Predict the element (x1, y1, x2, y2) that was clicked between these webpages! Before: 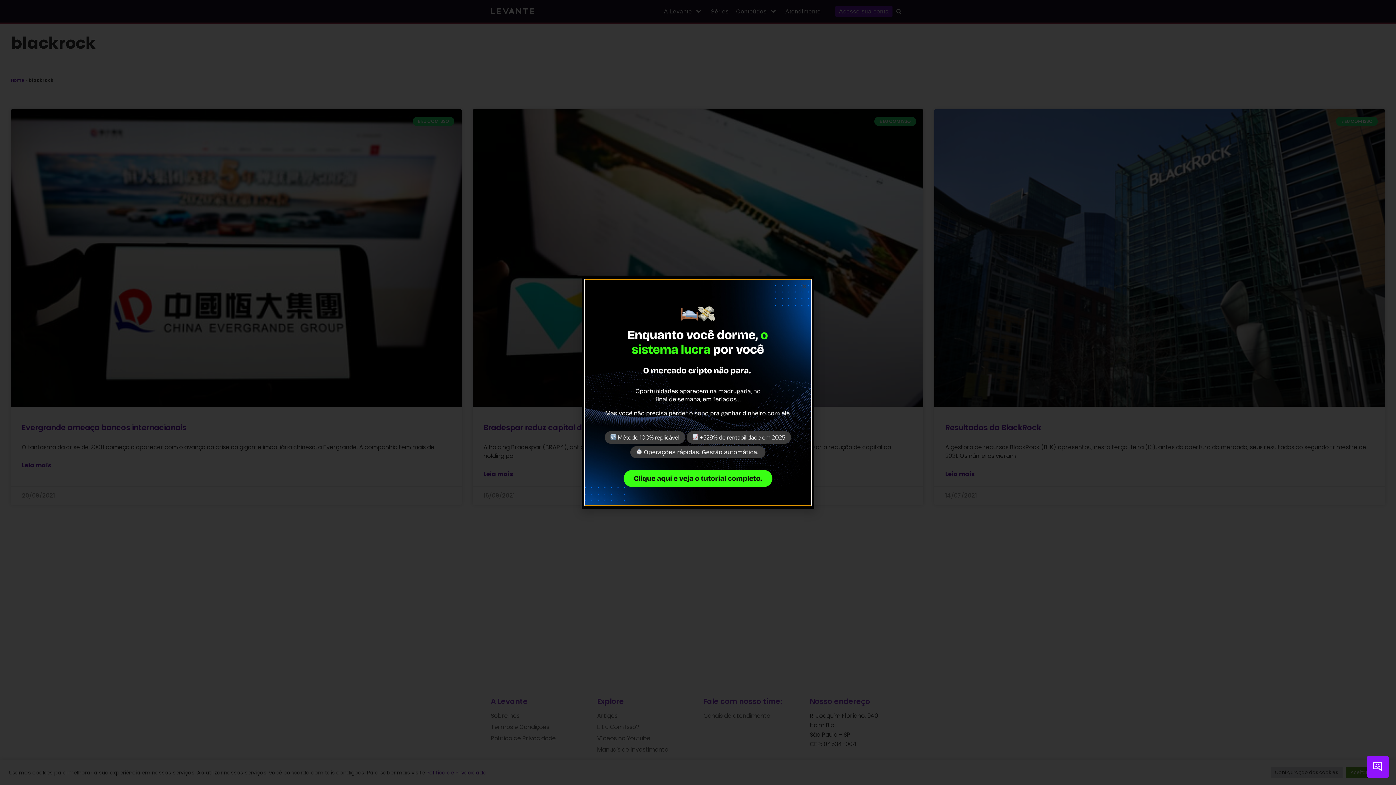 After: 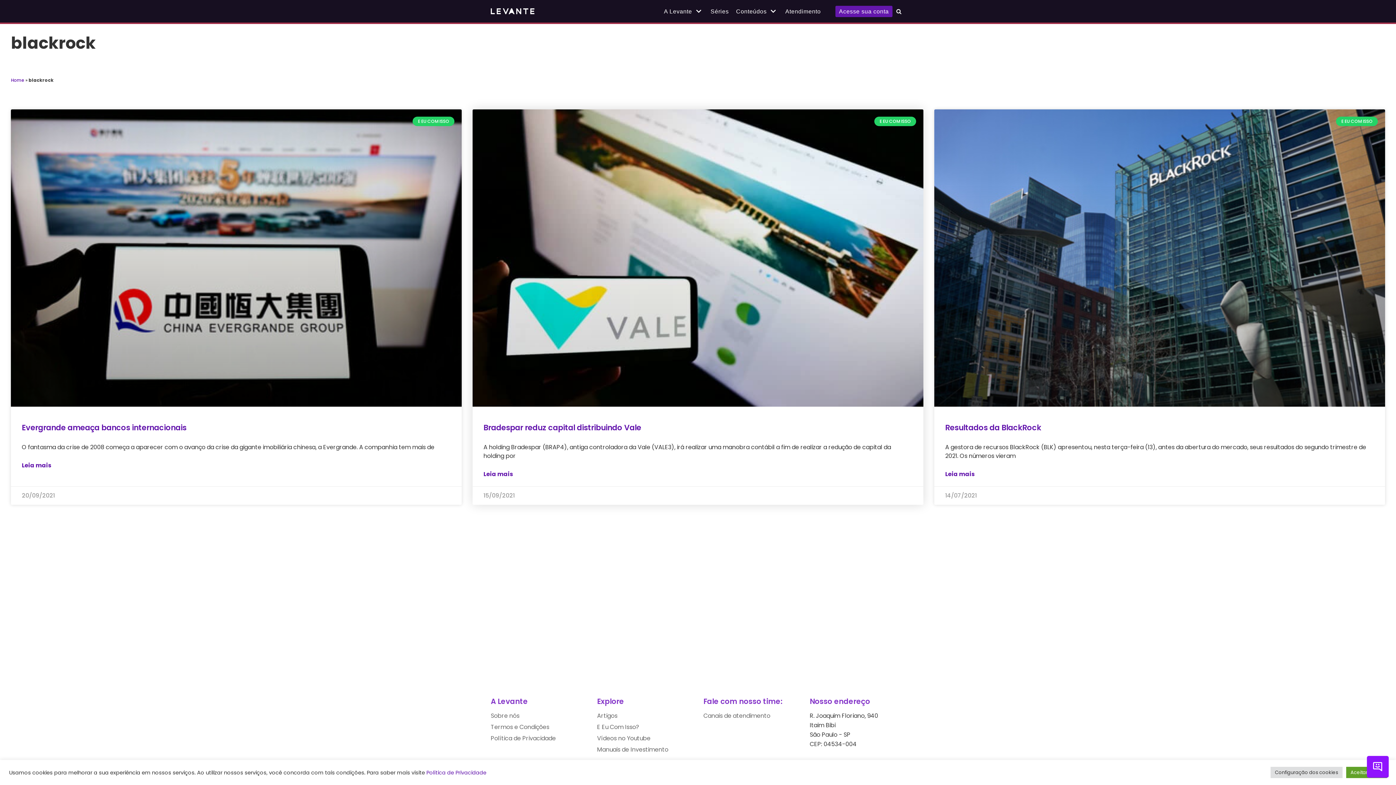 Action: label: Close bbox: (801, 283, 807, 289)